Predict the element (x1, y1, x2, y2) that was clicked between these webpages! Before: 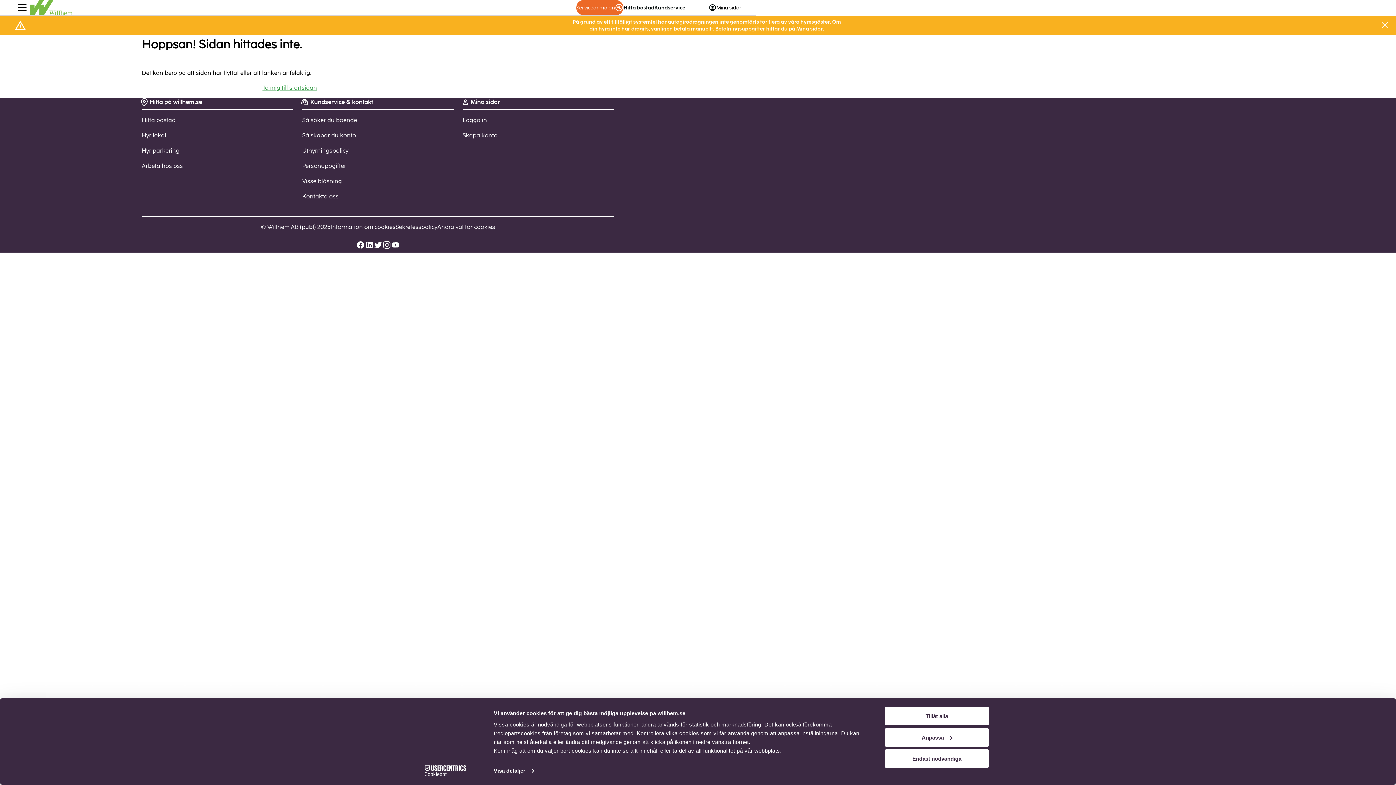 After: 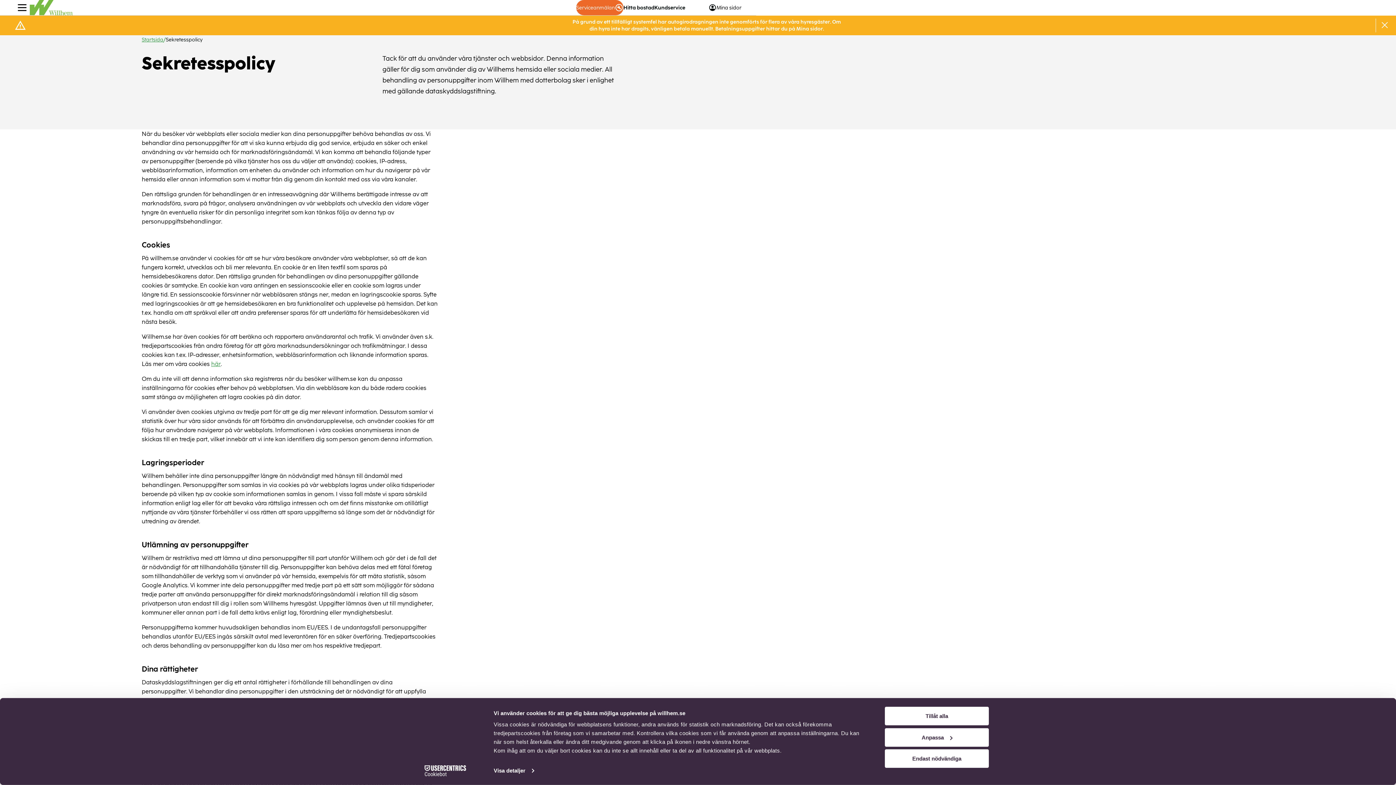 Action: bbox: (397, 167, 442, 175) label: Sekretesspolicy